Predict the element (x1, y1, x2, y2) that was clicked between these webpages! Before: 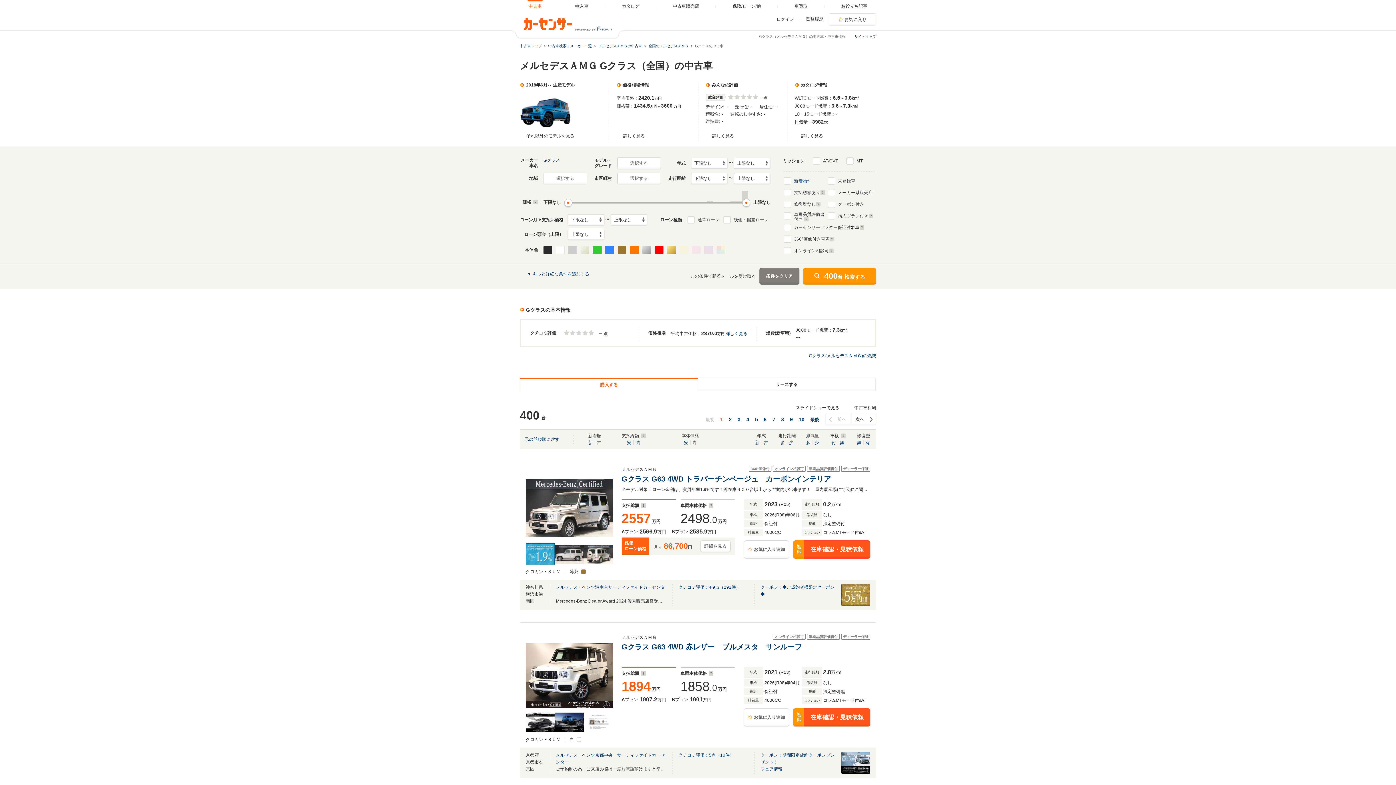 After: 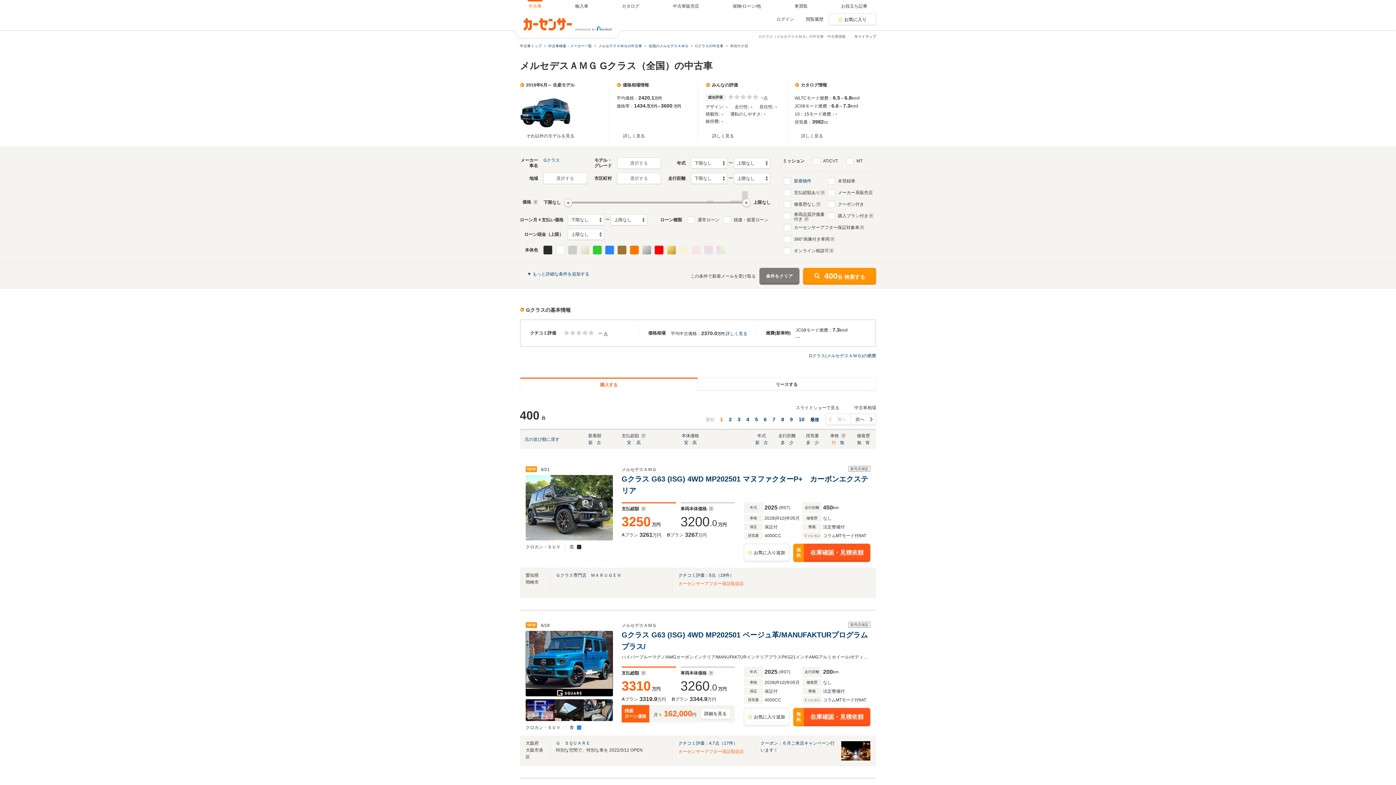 Action: bbox: (831, 440, 838, 445) label: 付